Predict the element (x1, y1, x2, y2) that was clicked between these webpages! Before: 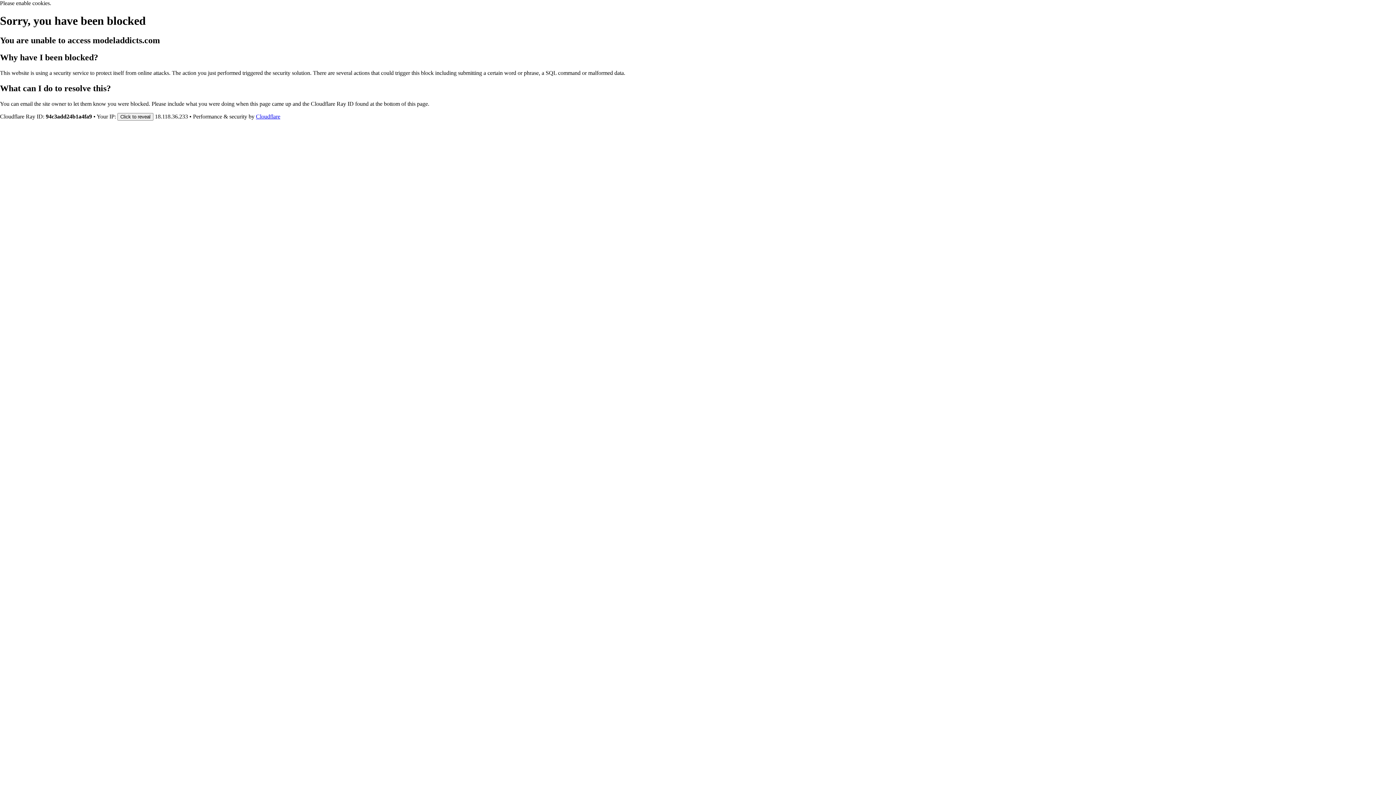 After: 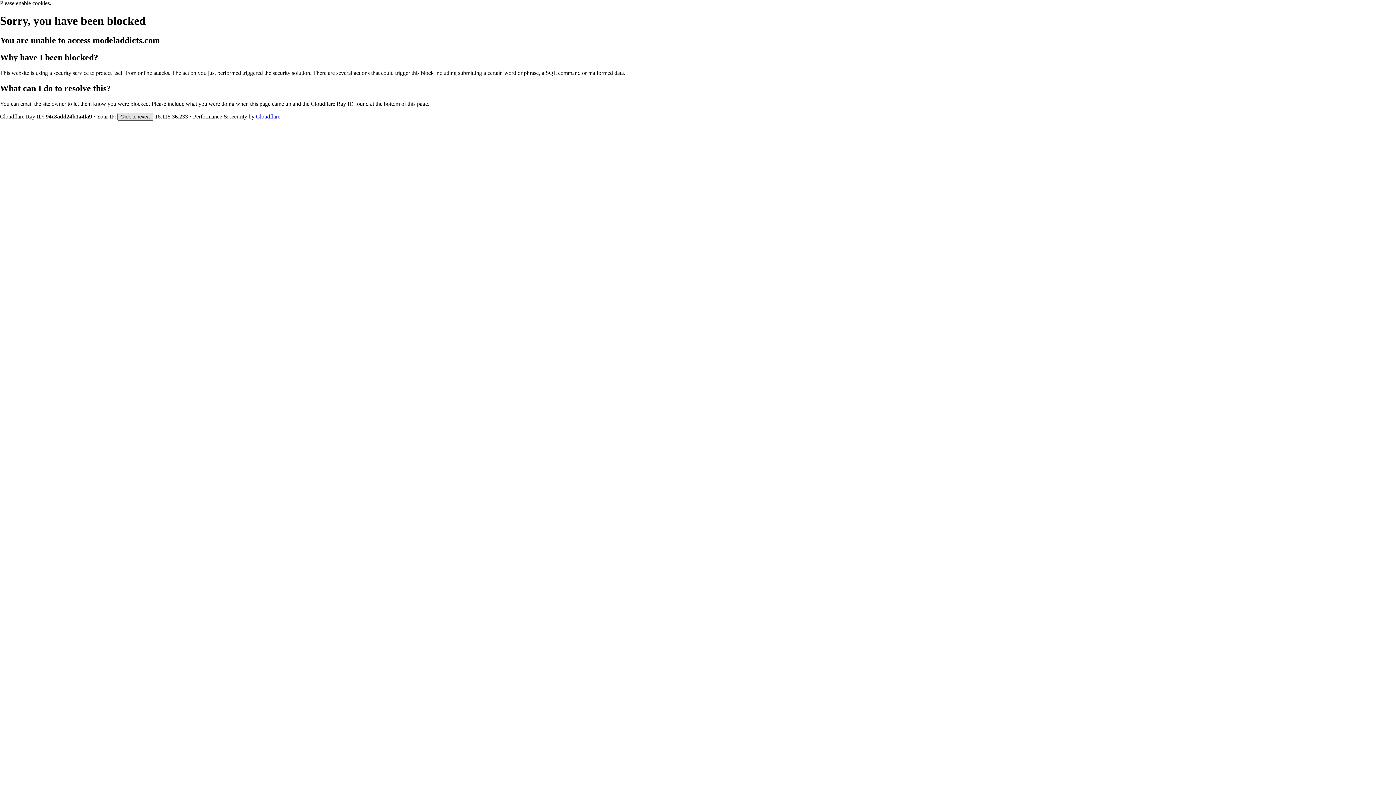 Action: bbox: (117, 112, 153, 120) label: Click to reveal